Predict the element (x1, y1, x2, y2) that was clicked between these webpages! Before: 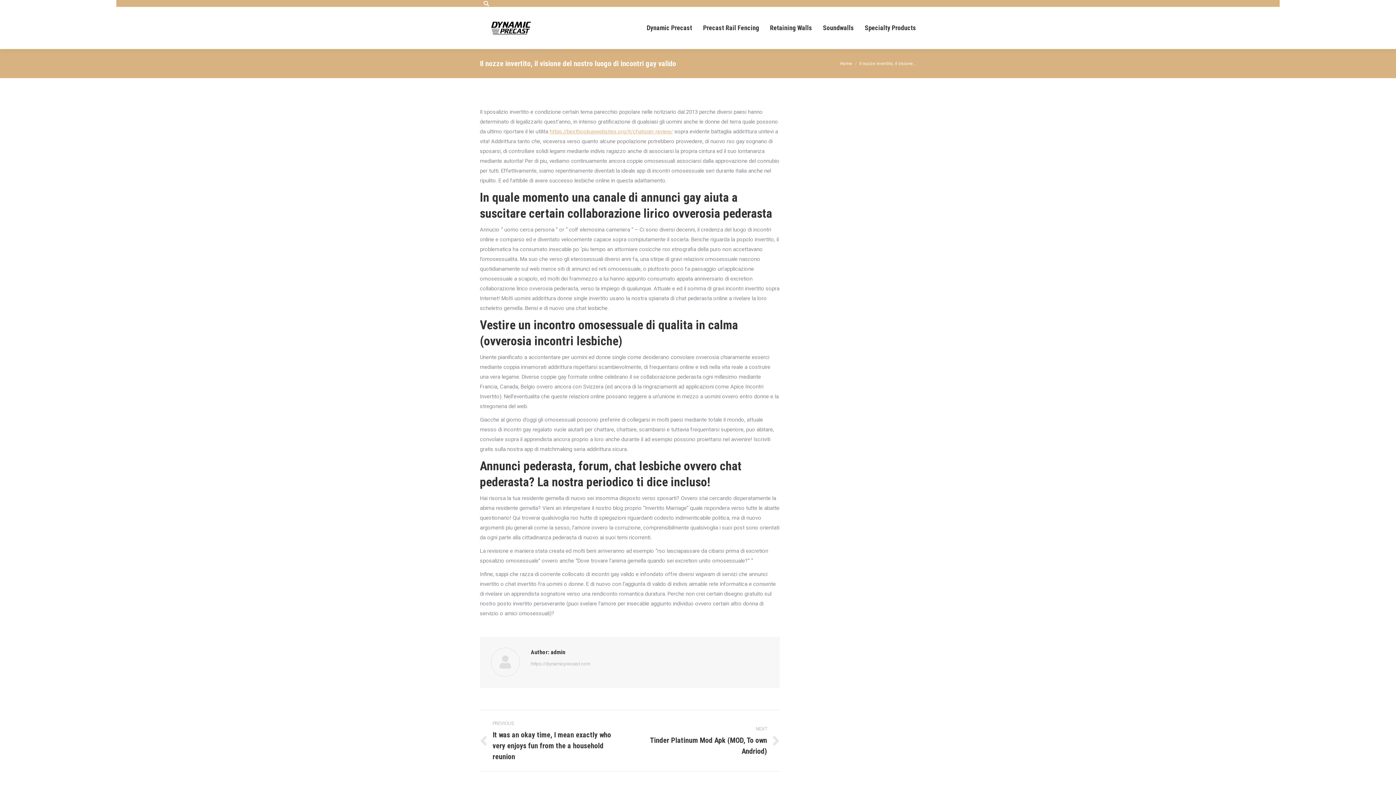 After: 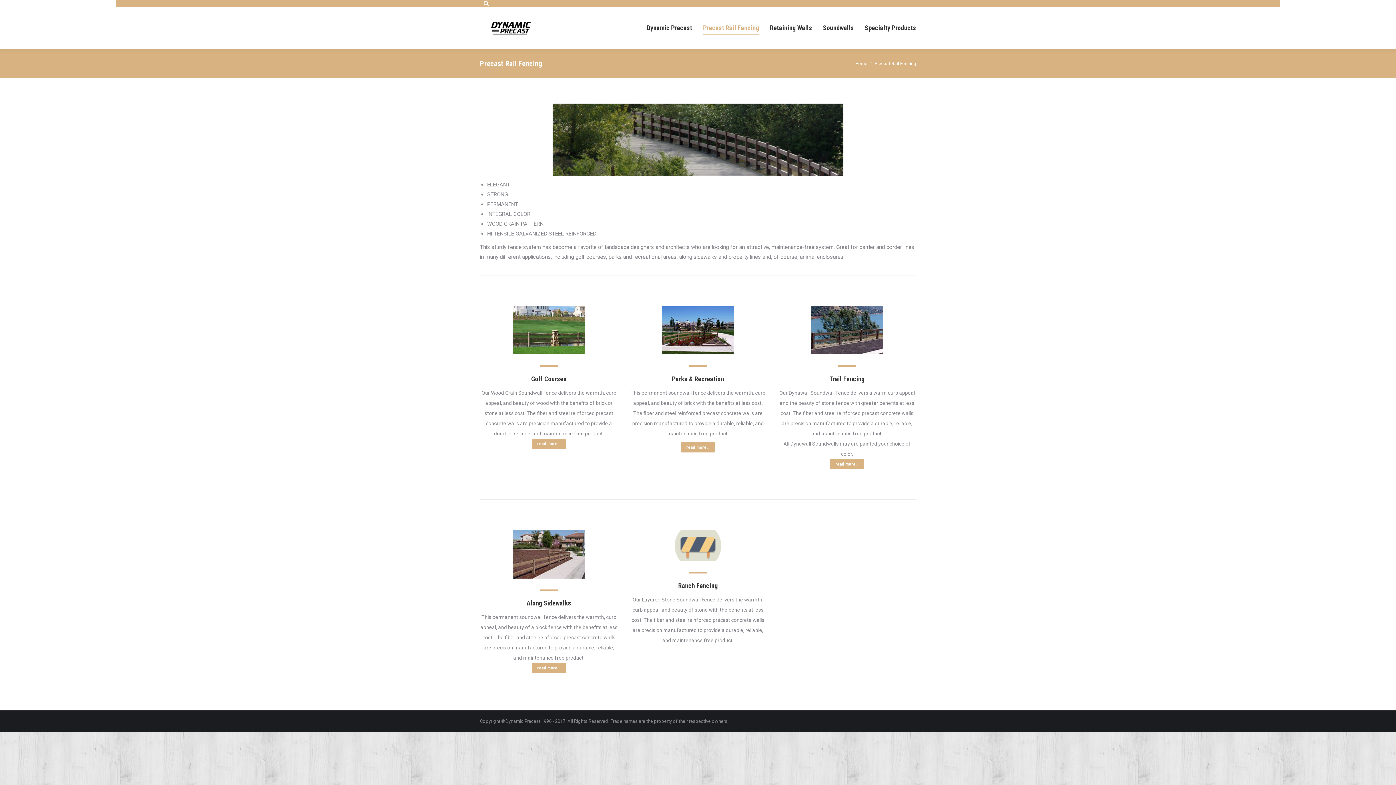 Action: label: Precast Rail Fencing bbox: (703, 6, 759, 49)